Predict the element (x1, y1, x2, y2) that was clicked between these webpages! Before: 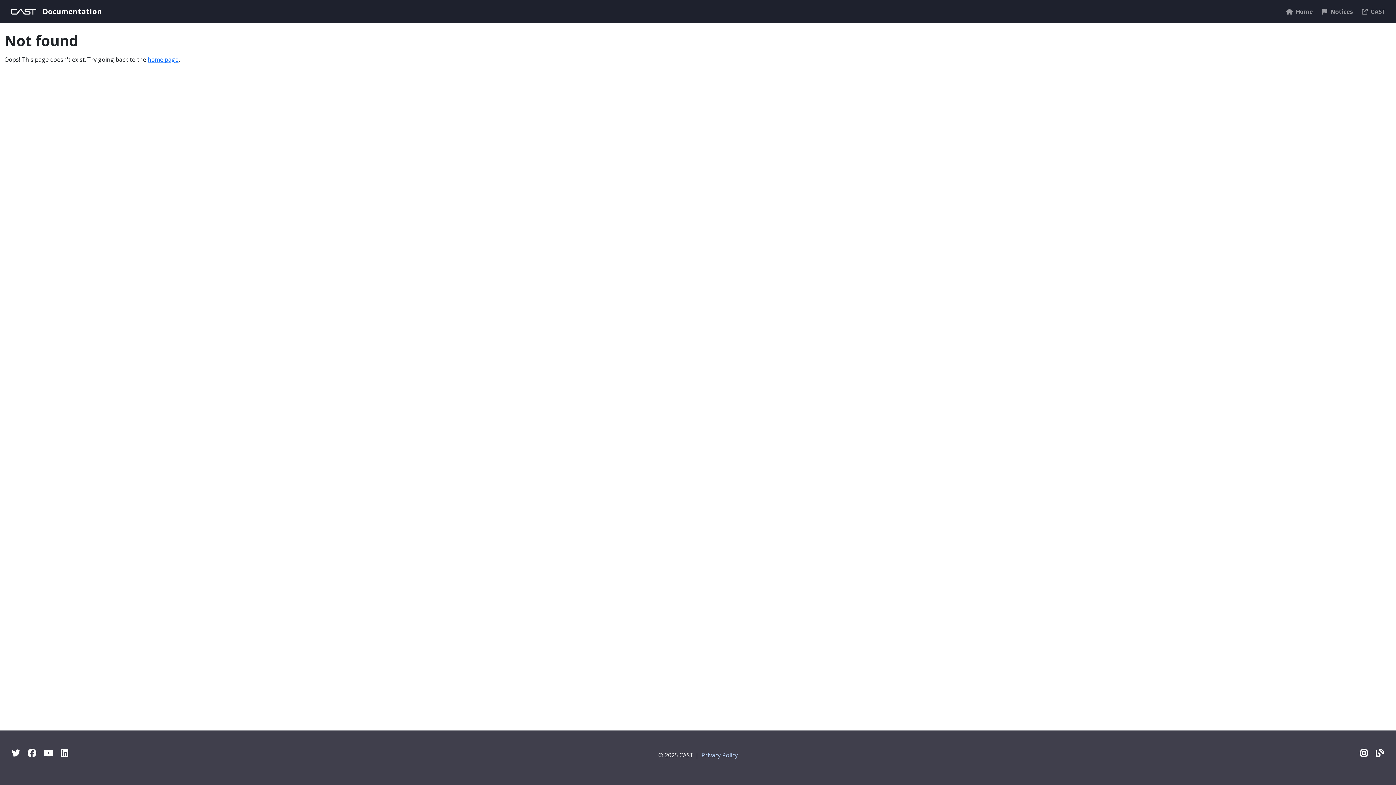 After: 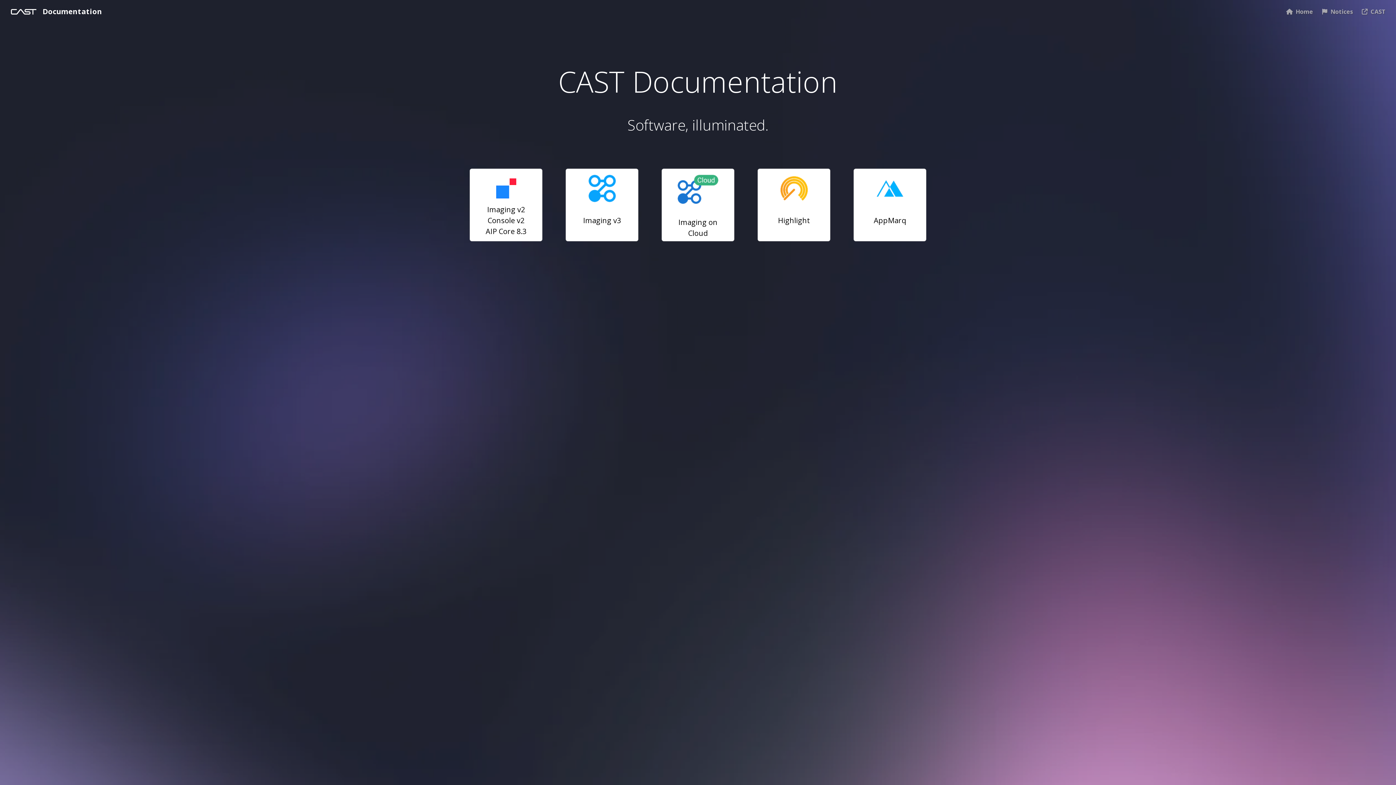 Action: bbox: (147, 55, 178, 63) label: home page